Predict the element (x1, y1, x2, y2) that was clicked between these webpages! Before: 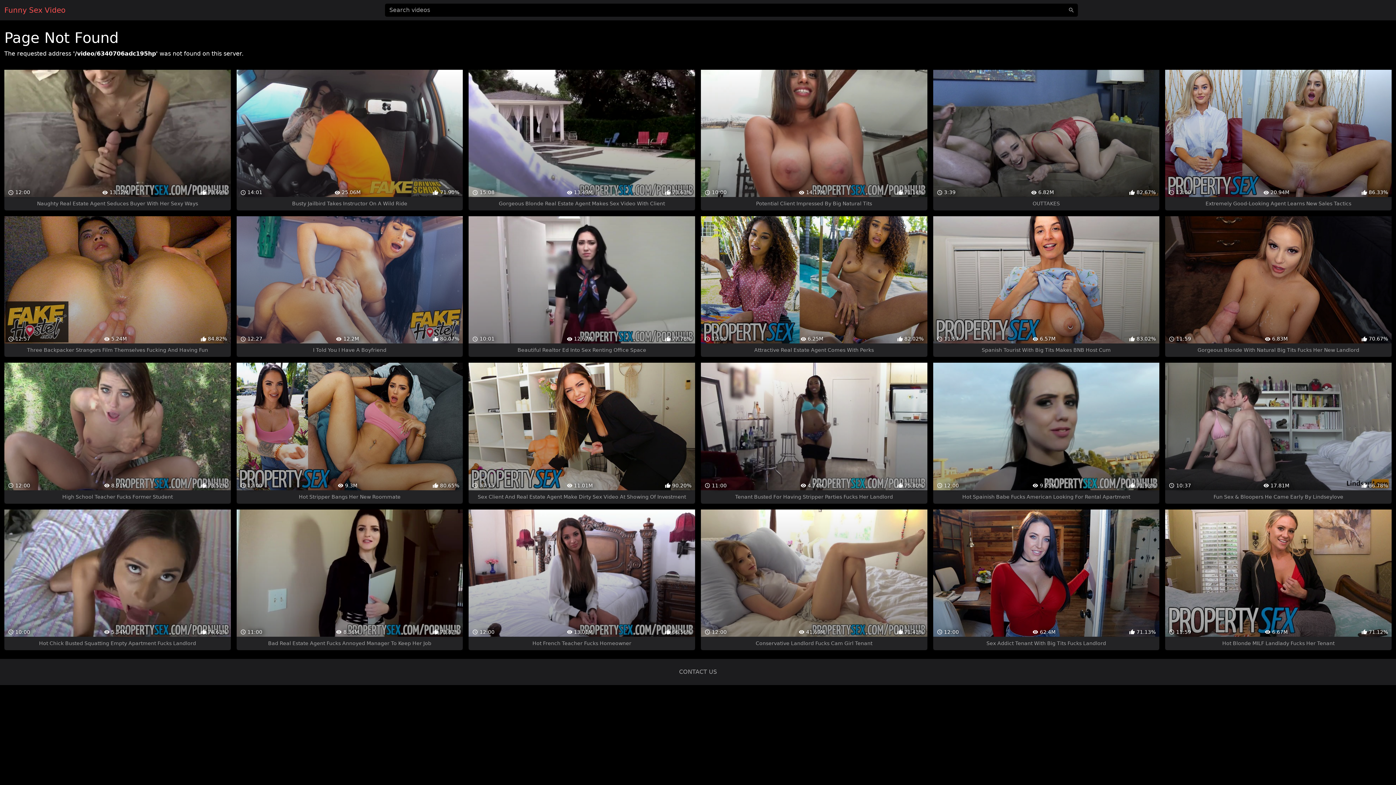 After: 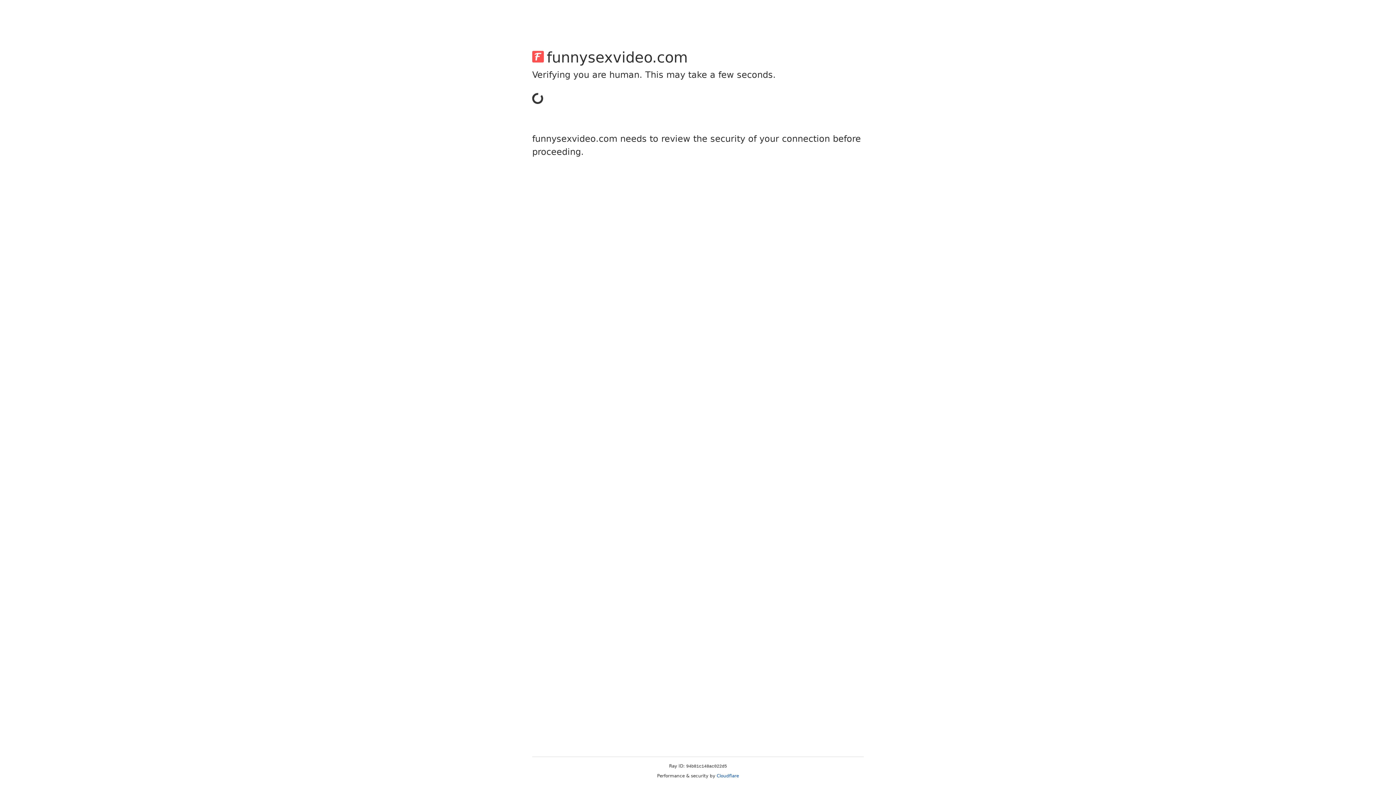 Action: bbox: (679, 668, 717, 675) label: CONTACT US